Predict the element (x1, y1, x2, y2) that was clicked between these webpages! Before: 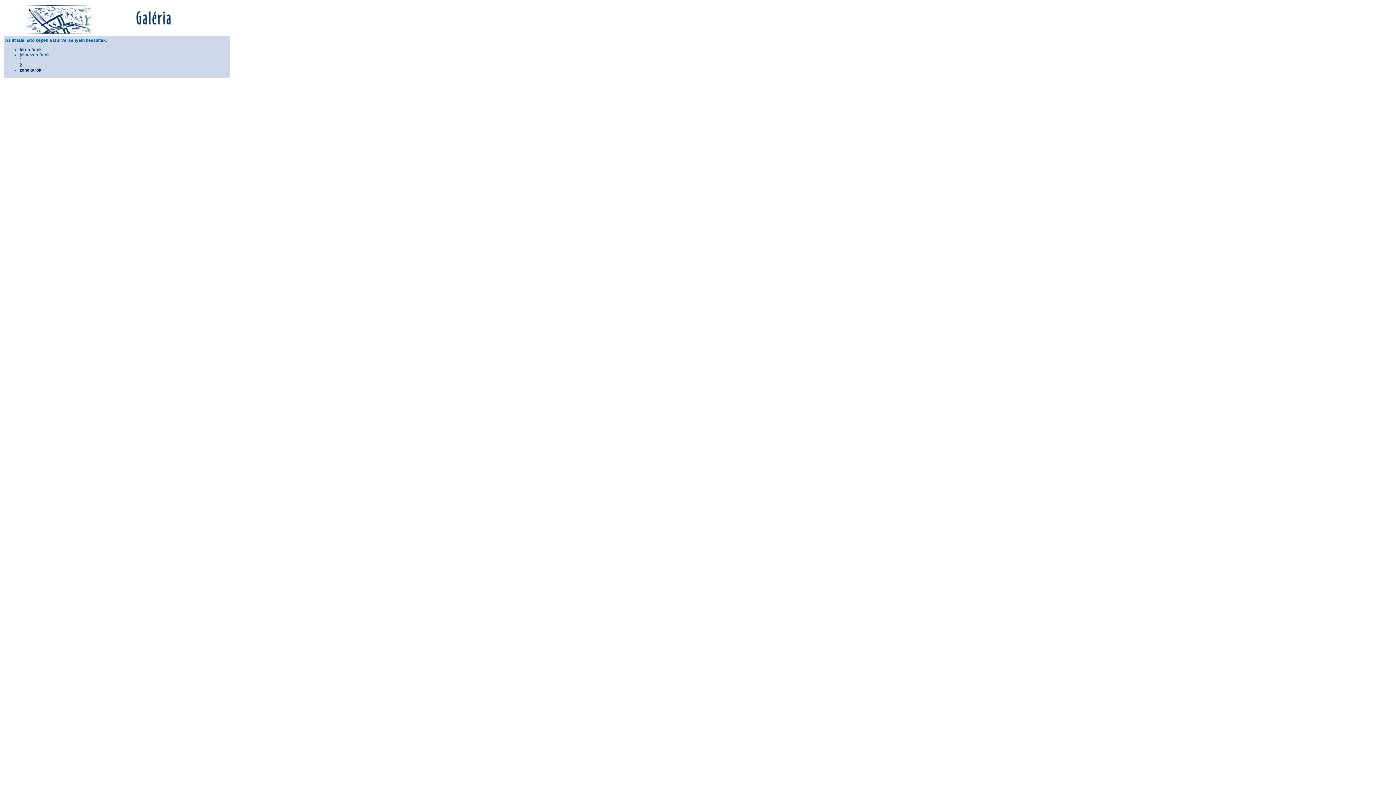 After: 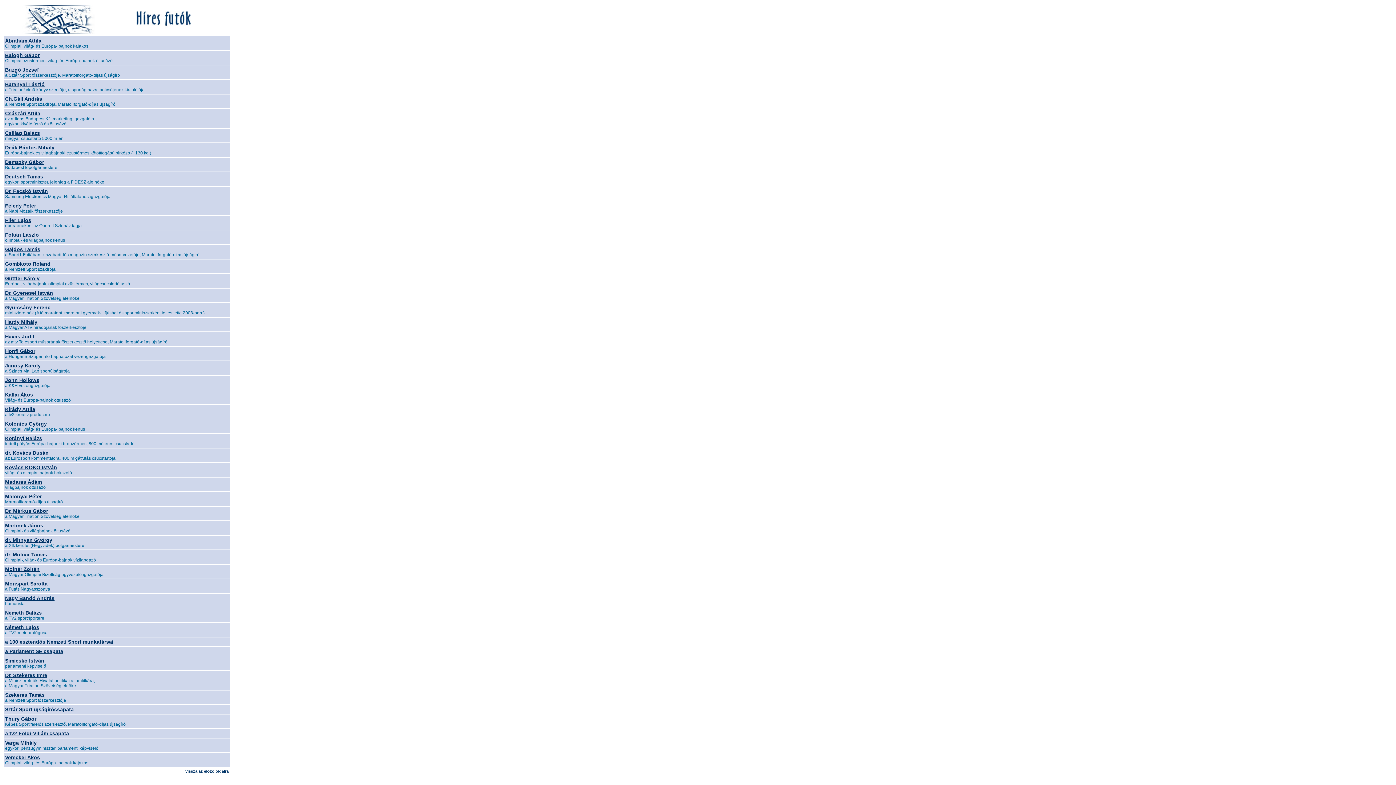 Action: label: híres futók bbox: (19, 47, 41, 52)